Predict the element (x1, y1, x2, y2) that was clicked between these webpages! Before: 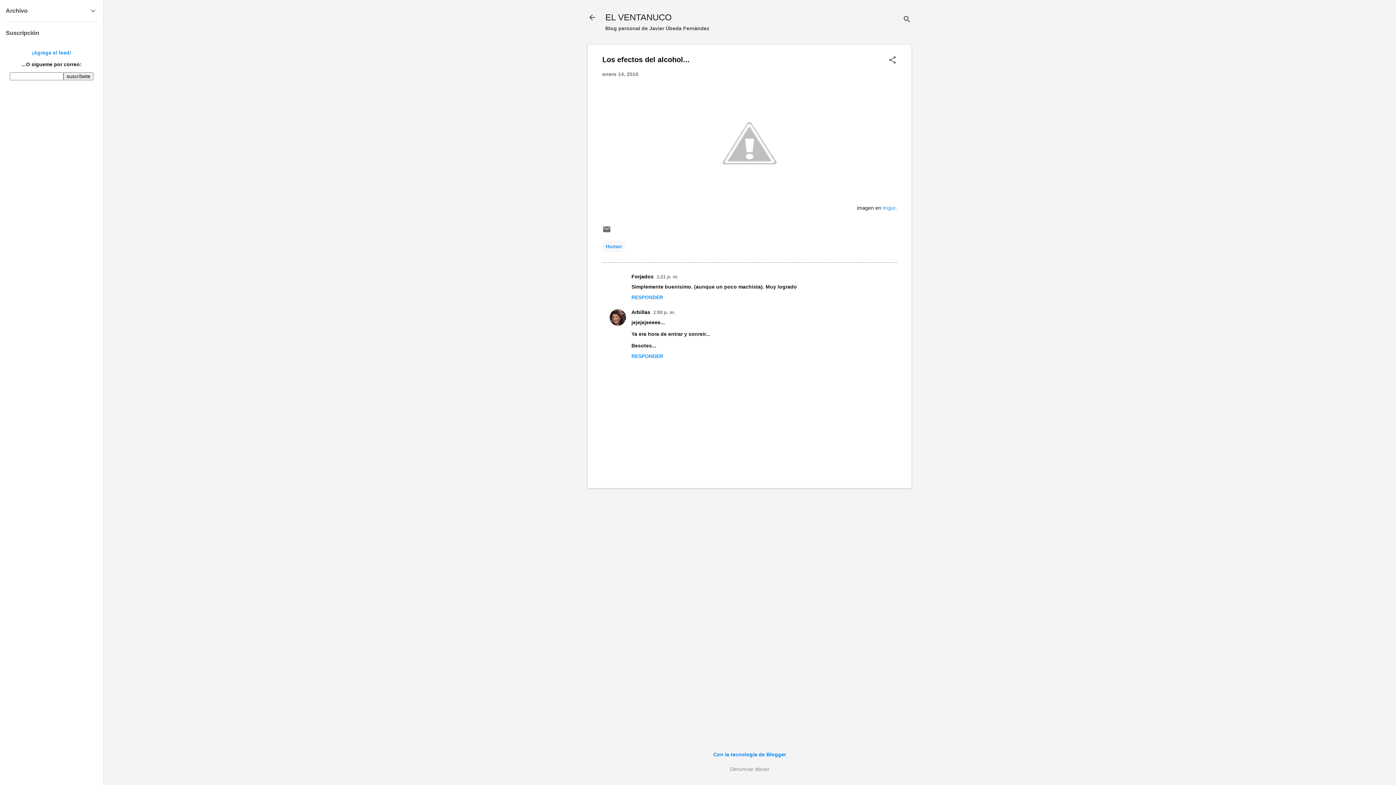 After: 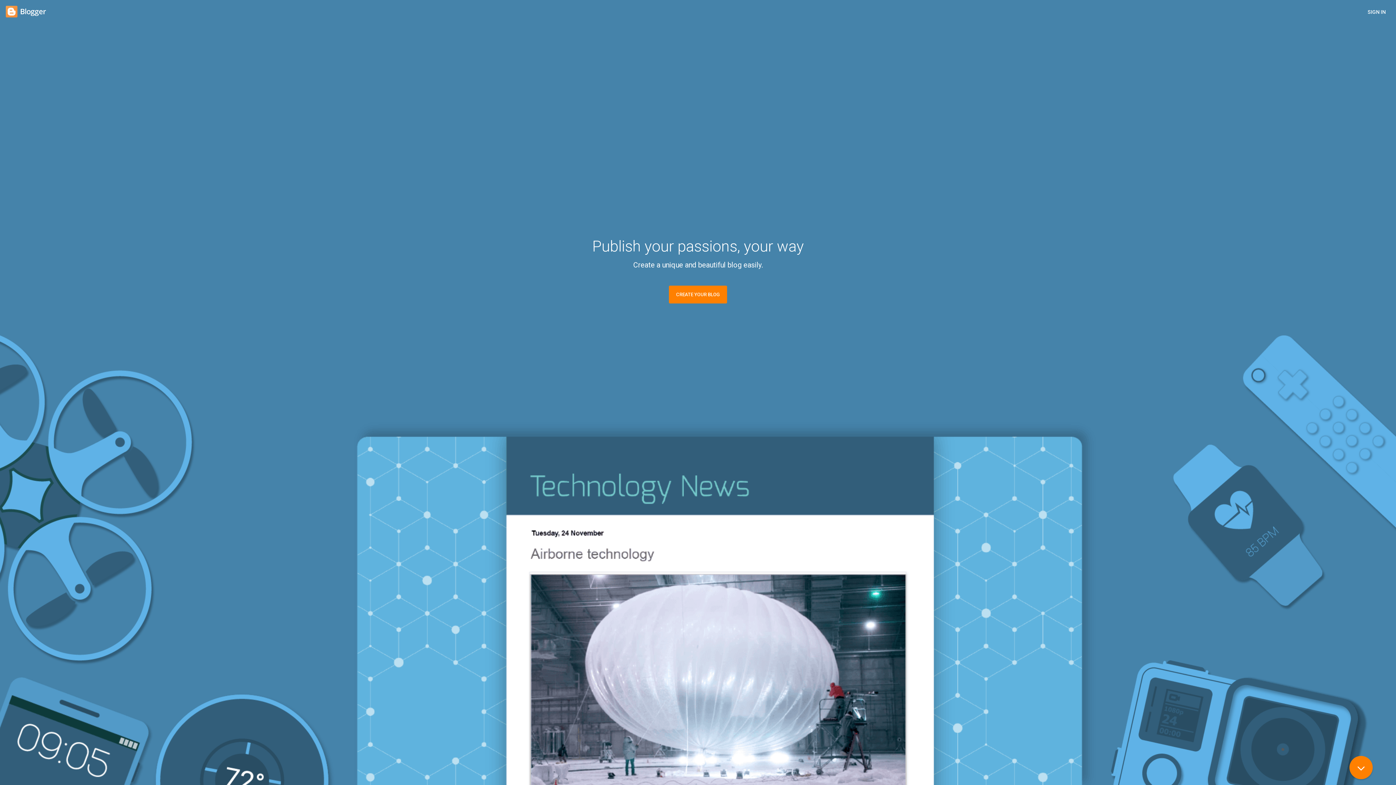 Action: bbox: (713, 752, 786, 757) label: Con la tecnología de Blogger